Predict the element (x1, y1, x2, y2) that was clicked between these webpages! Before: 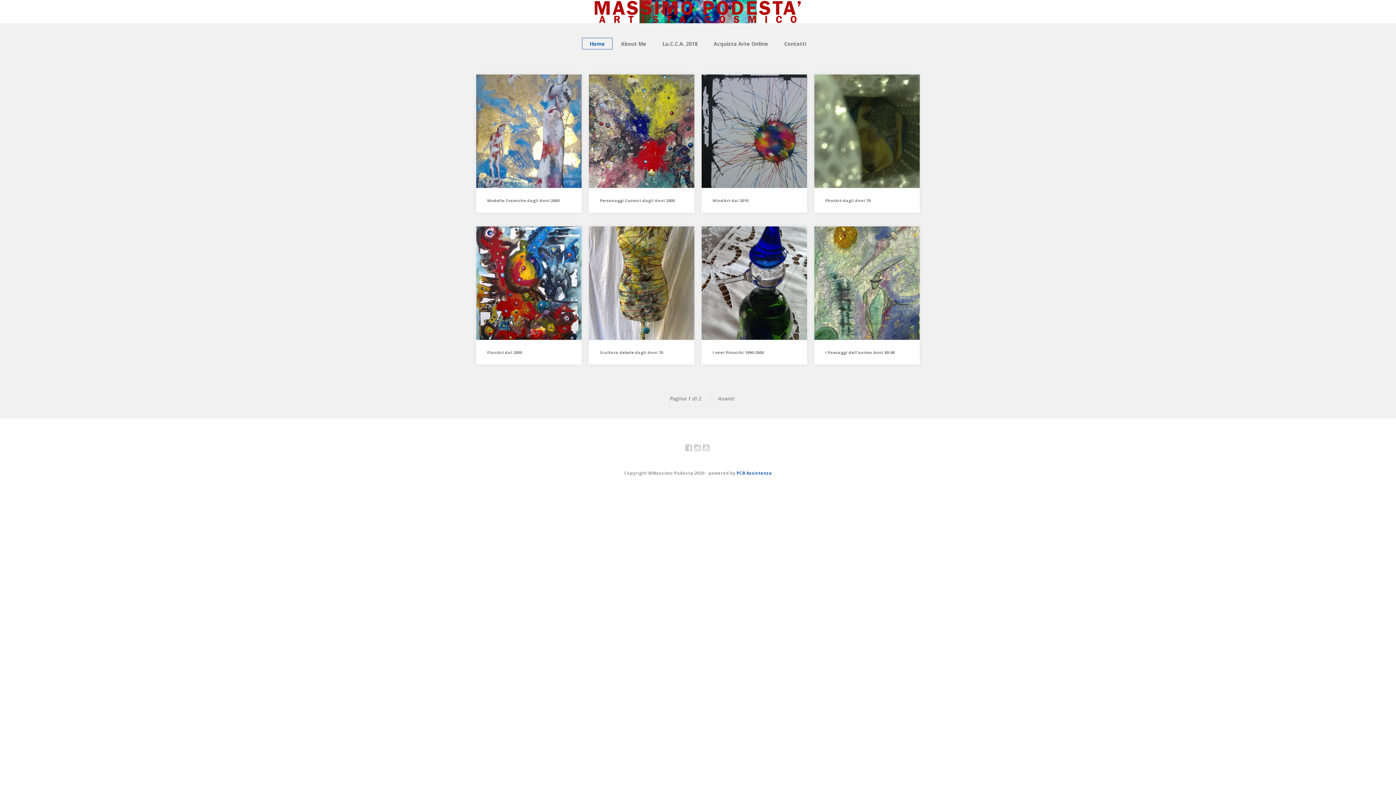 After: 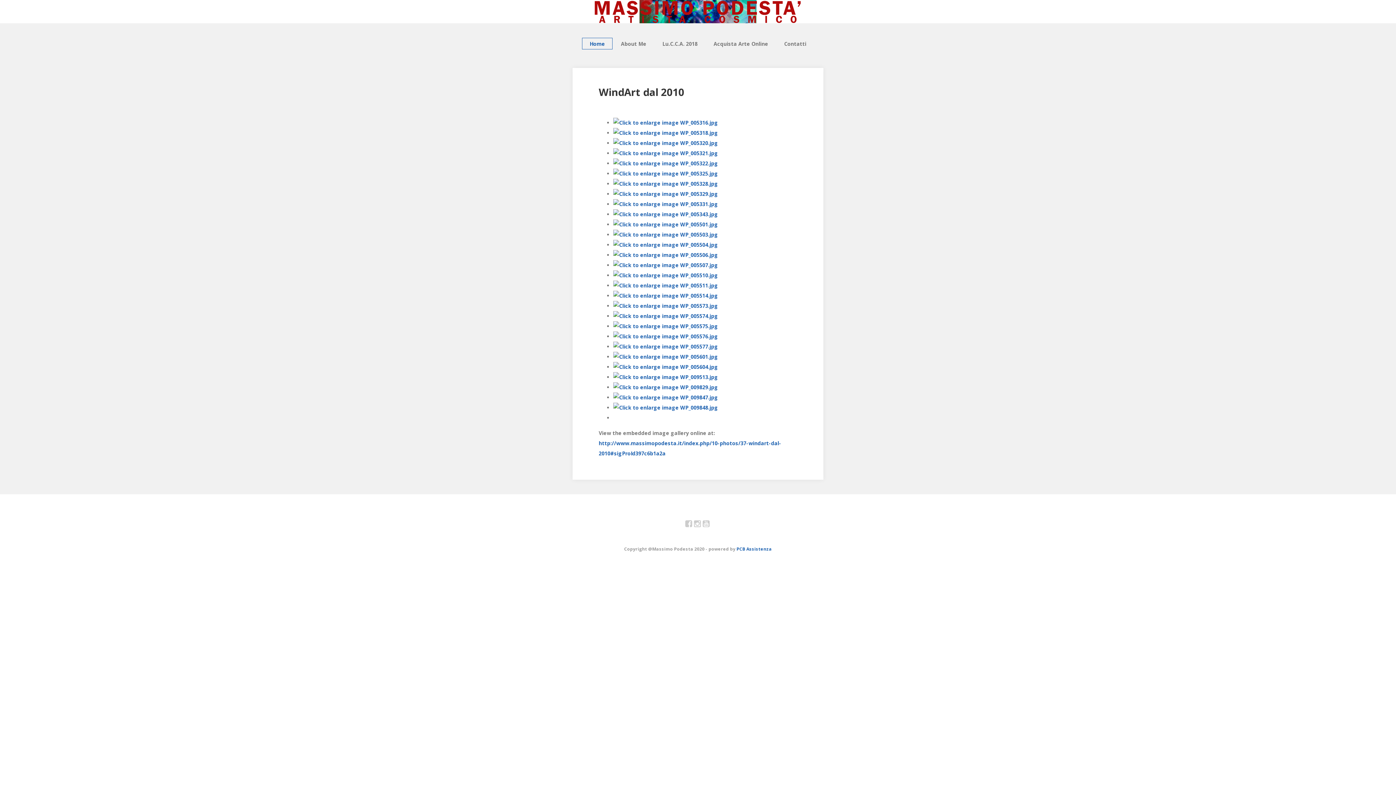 Action: bbox: (734, 119, 759, 123) label: WindArt dal 2010